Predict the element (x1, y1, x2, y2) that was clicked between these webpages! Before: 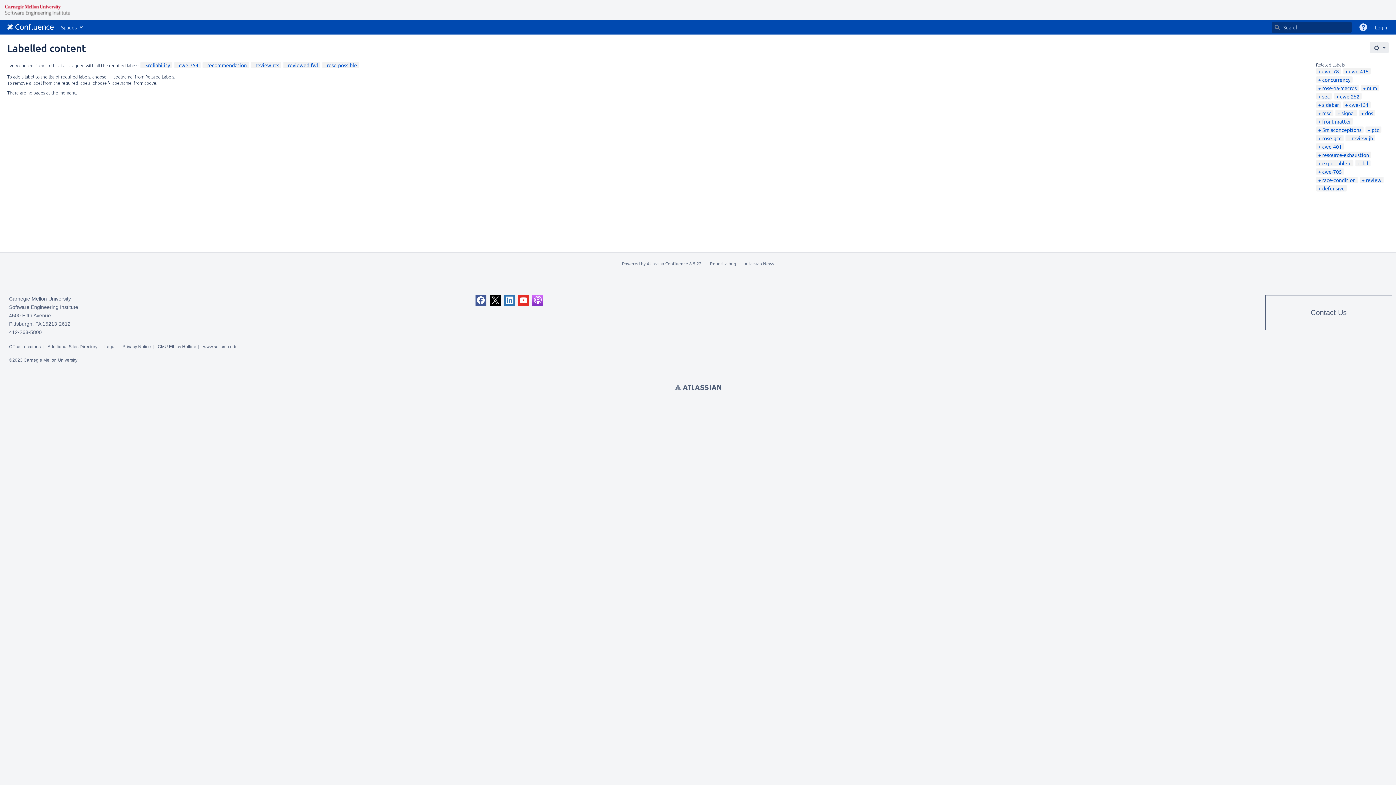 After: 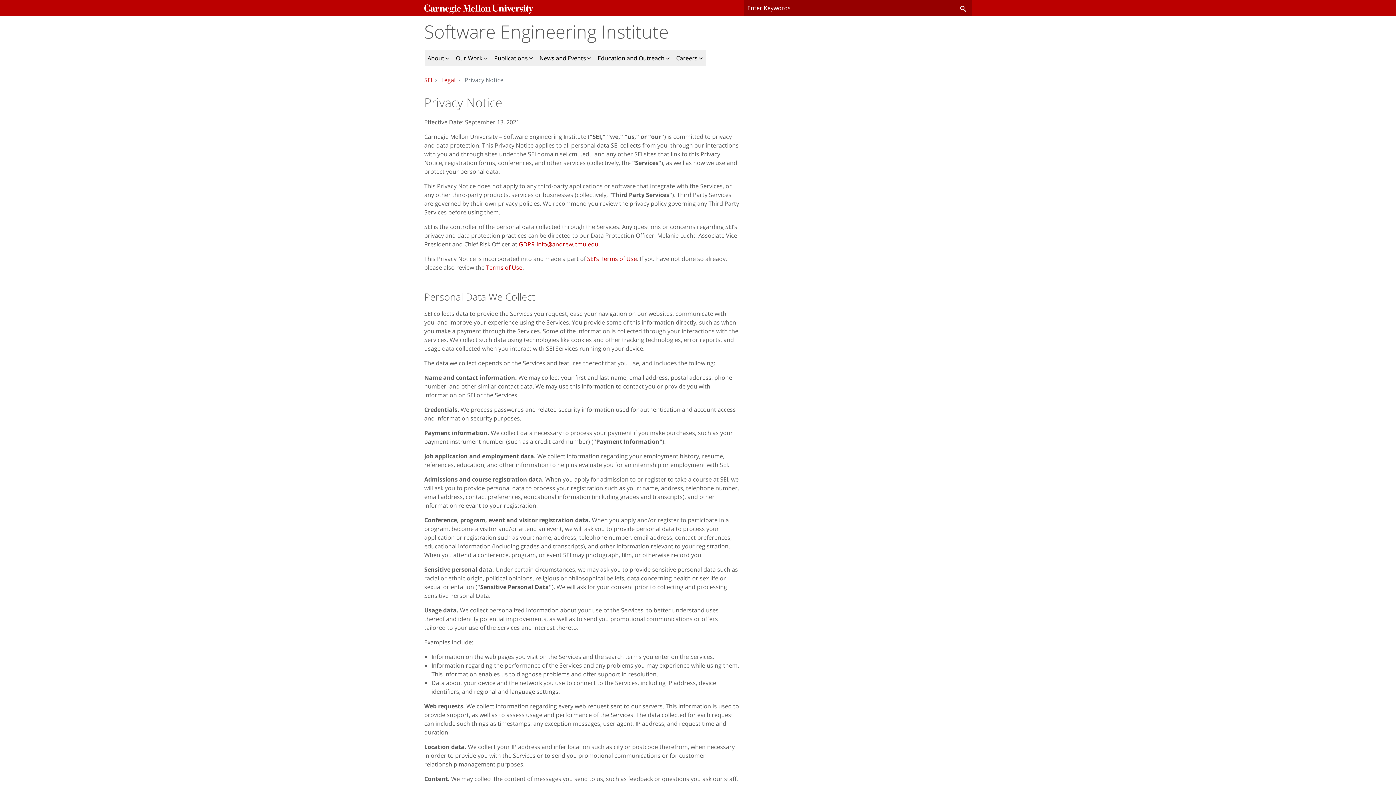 Action: bbox: (122, 343, 150, 349) label: Privacy Notice